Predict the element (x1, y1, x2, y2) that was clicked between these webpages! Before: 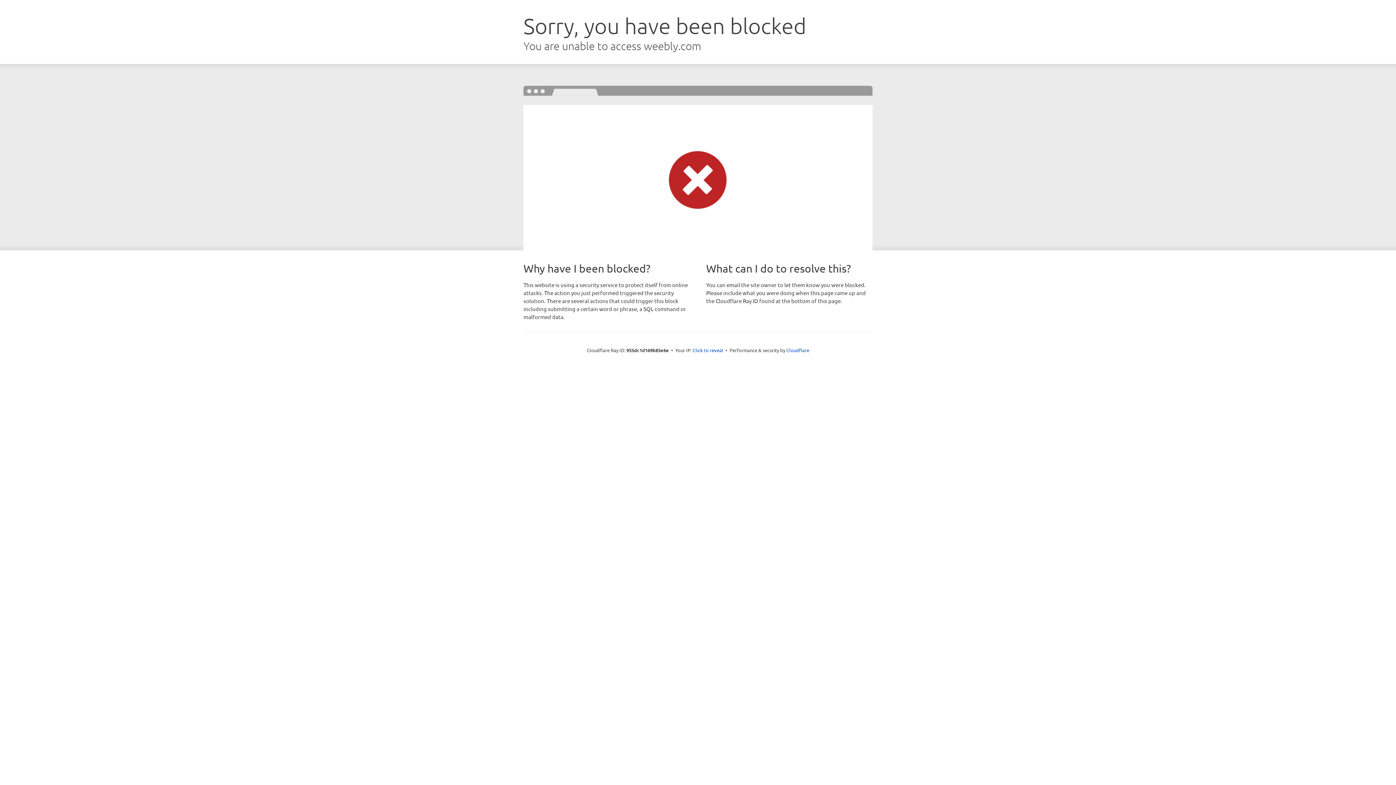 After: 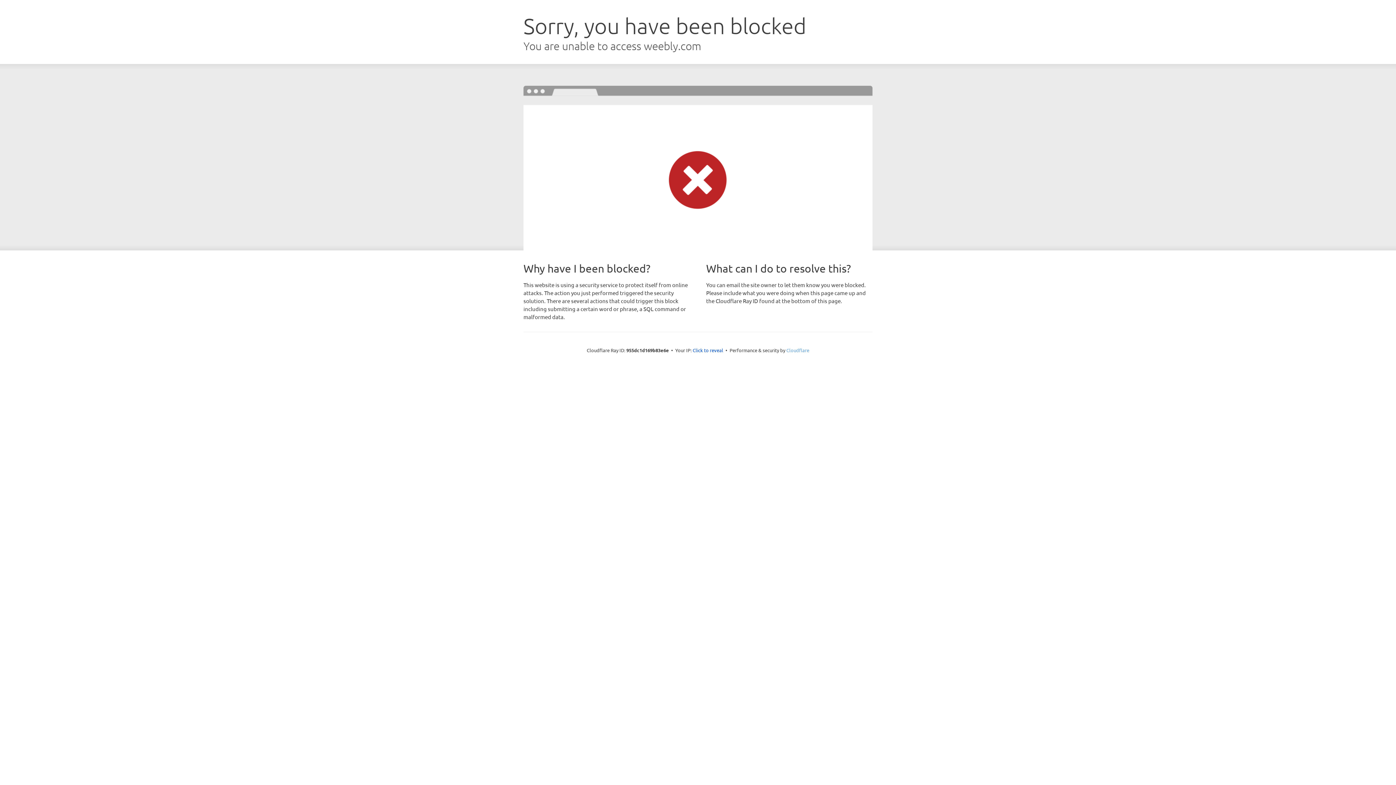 Action: bbox: (786, 347, 809, 353) label: Cloudflare